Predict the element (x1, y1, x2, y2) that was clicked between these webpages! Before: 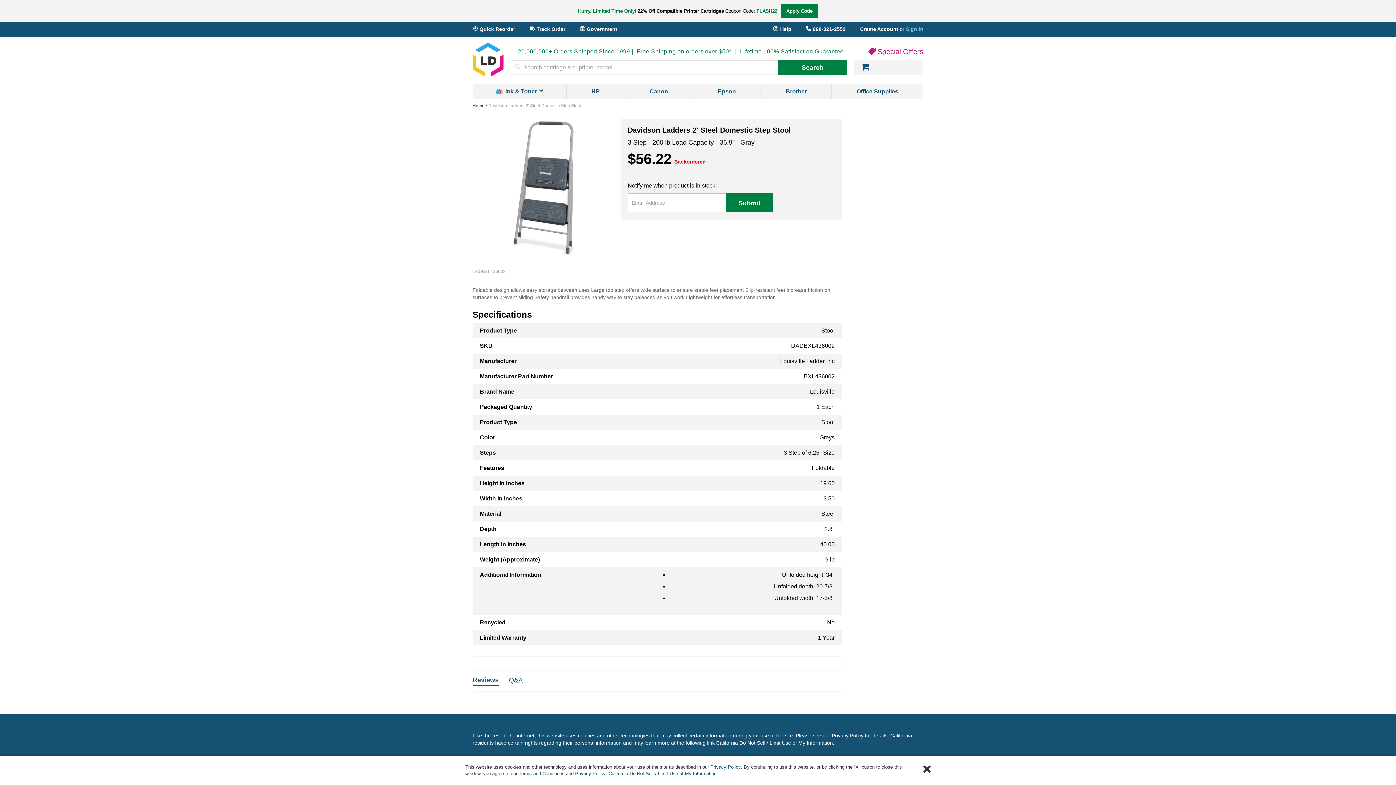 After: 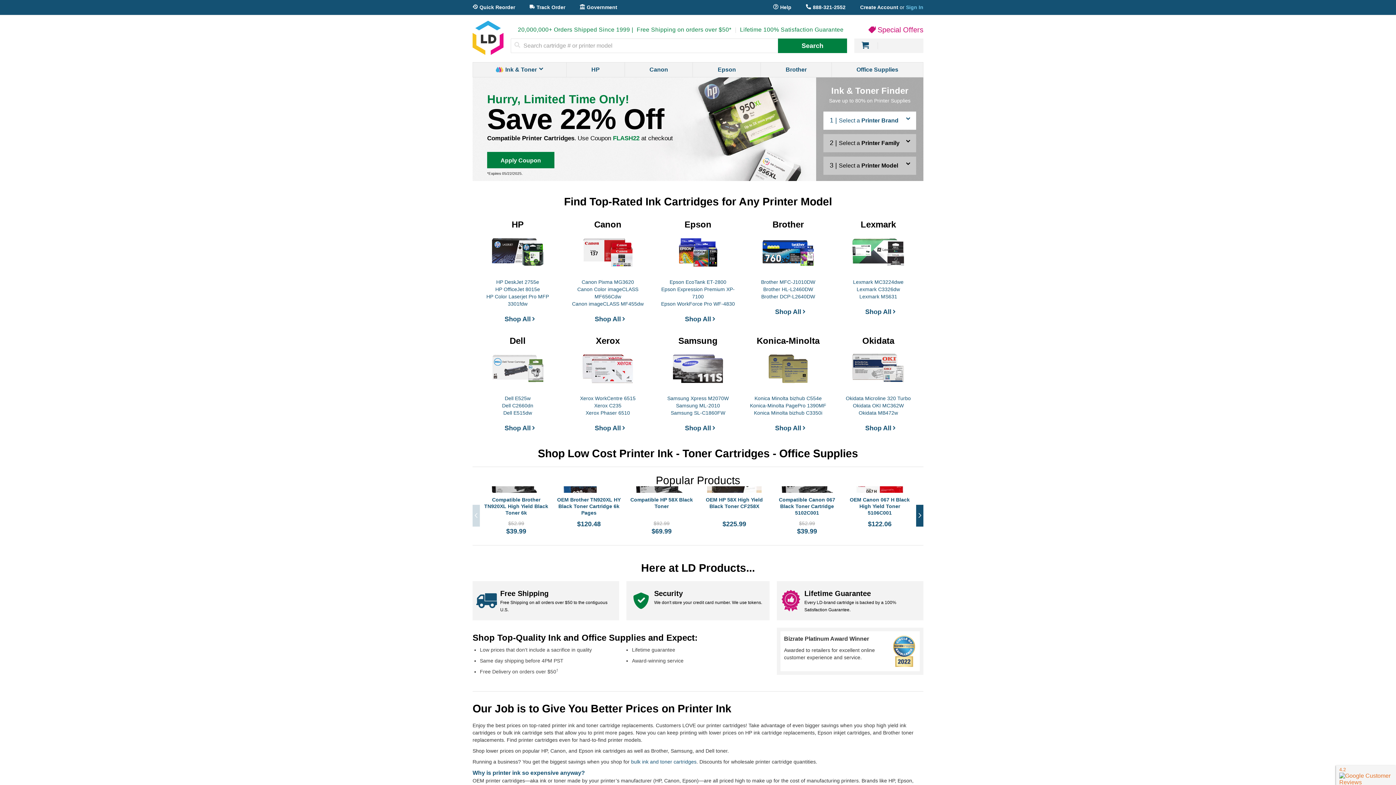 Action: bbox: (472, 42, 503, 76) label: store logo